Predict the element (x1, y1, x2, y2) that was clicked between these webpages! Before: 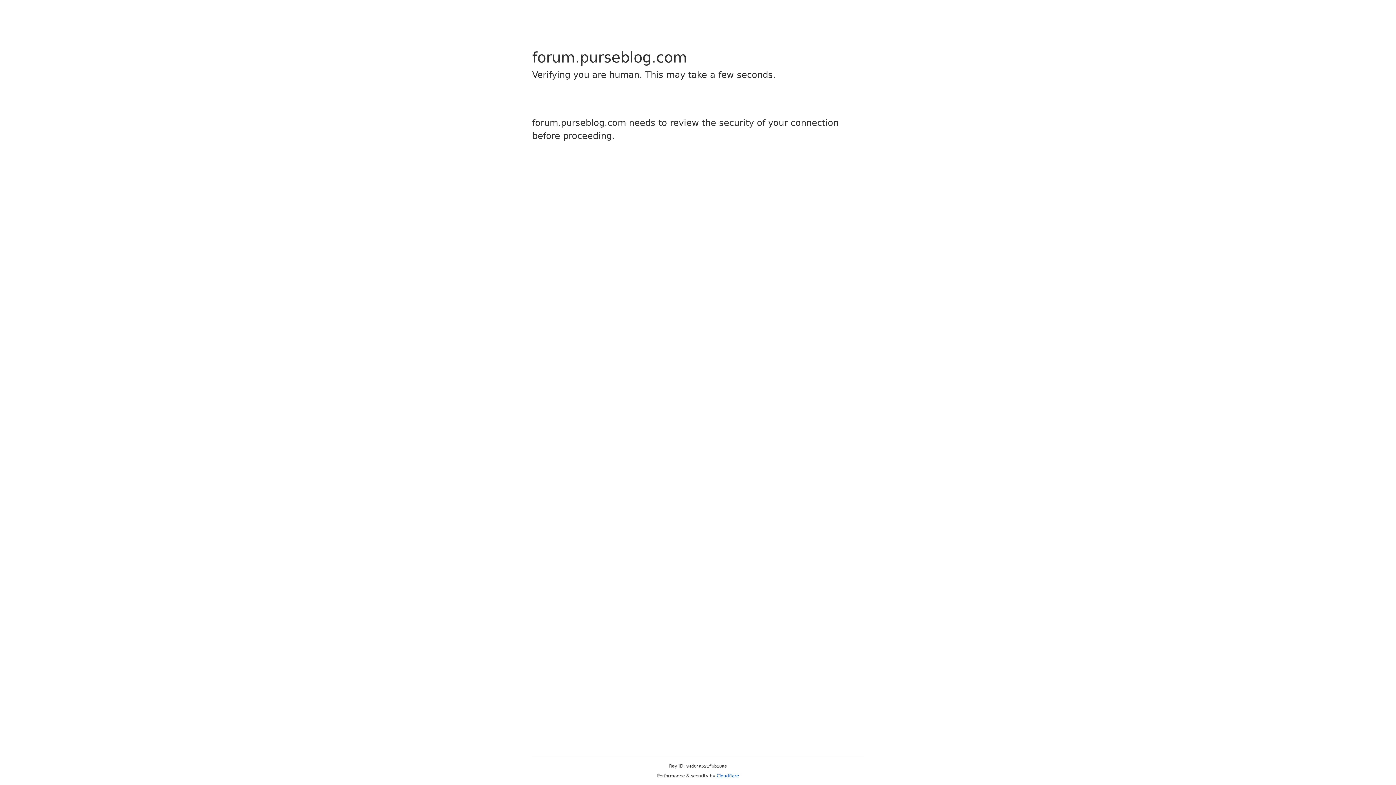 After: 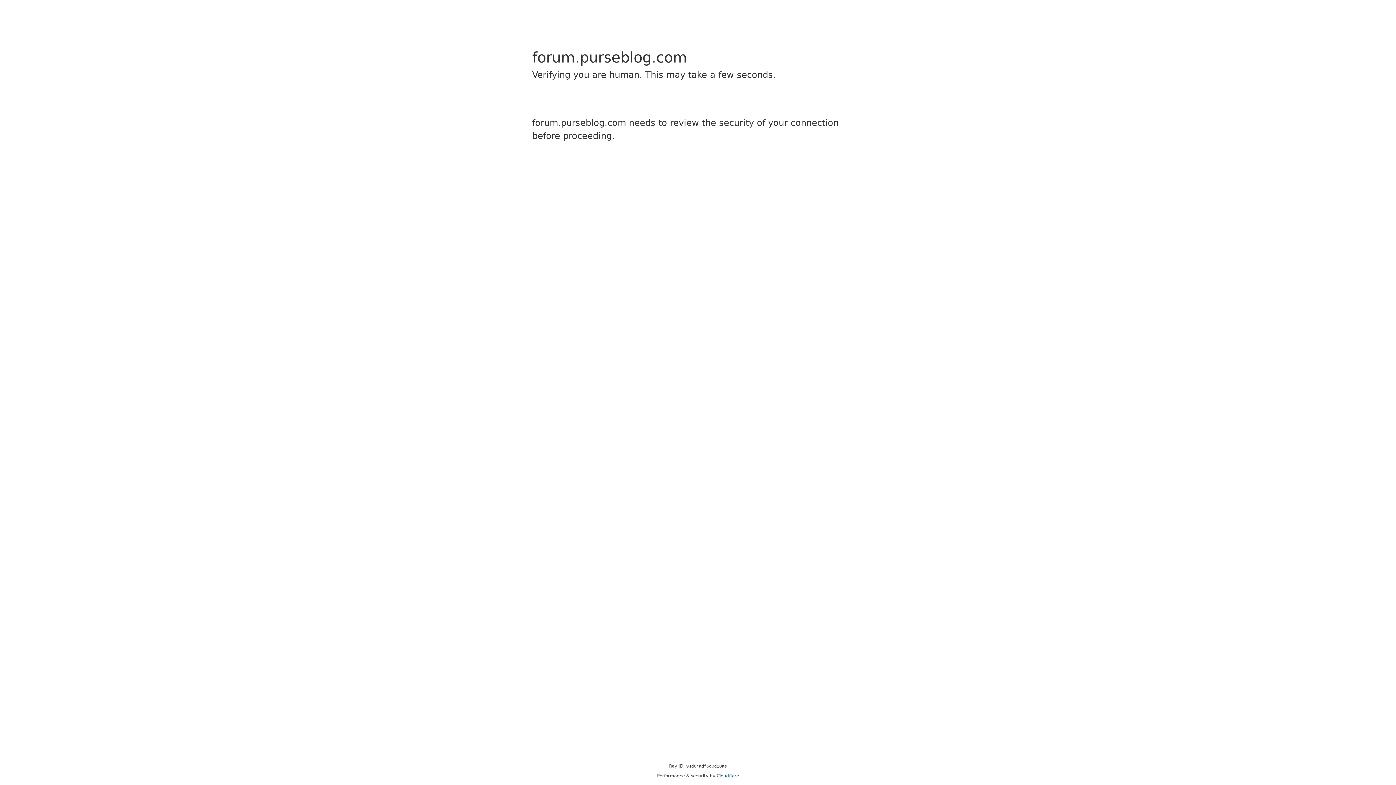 Action: bbox: (716, 773, 739, 778) label: Cloudflare